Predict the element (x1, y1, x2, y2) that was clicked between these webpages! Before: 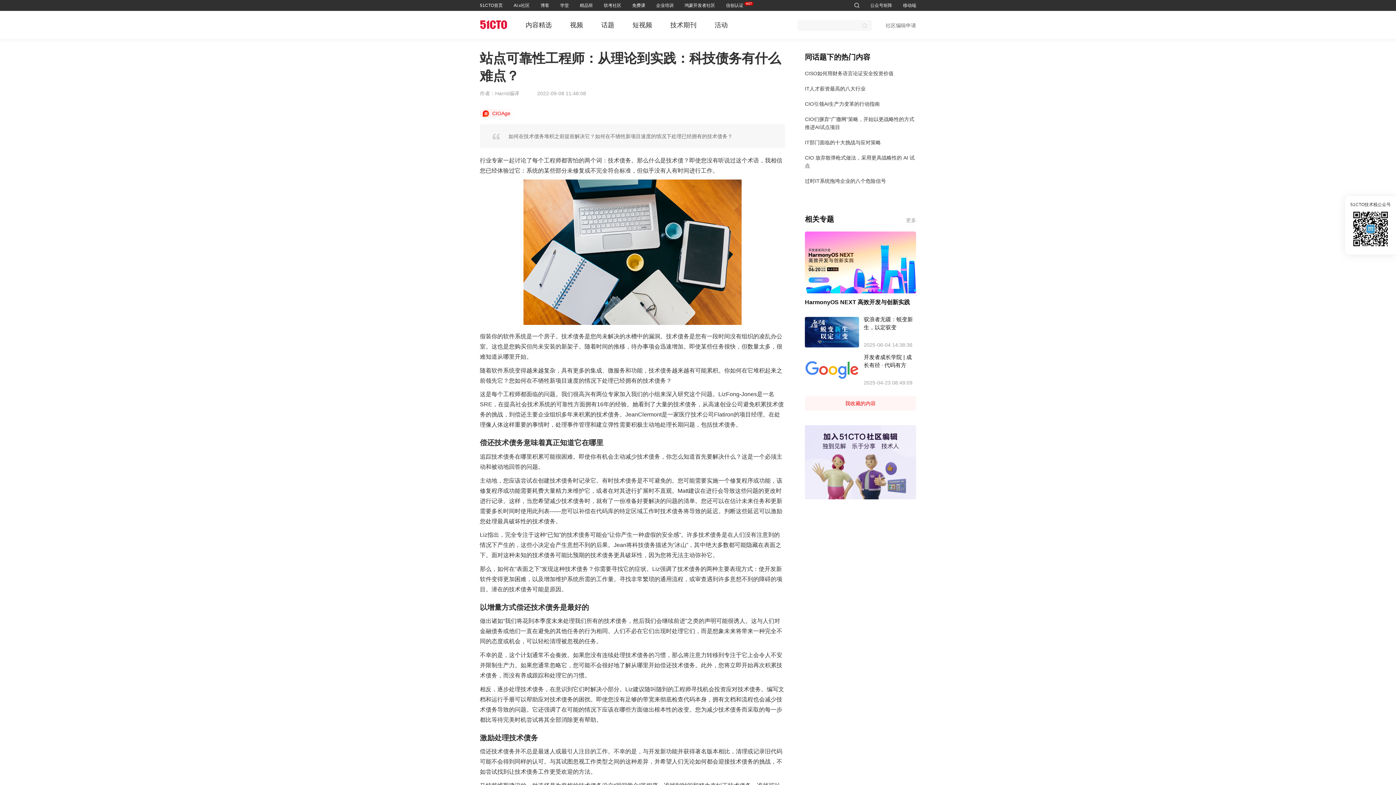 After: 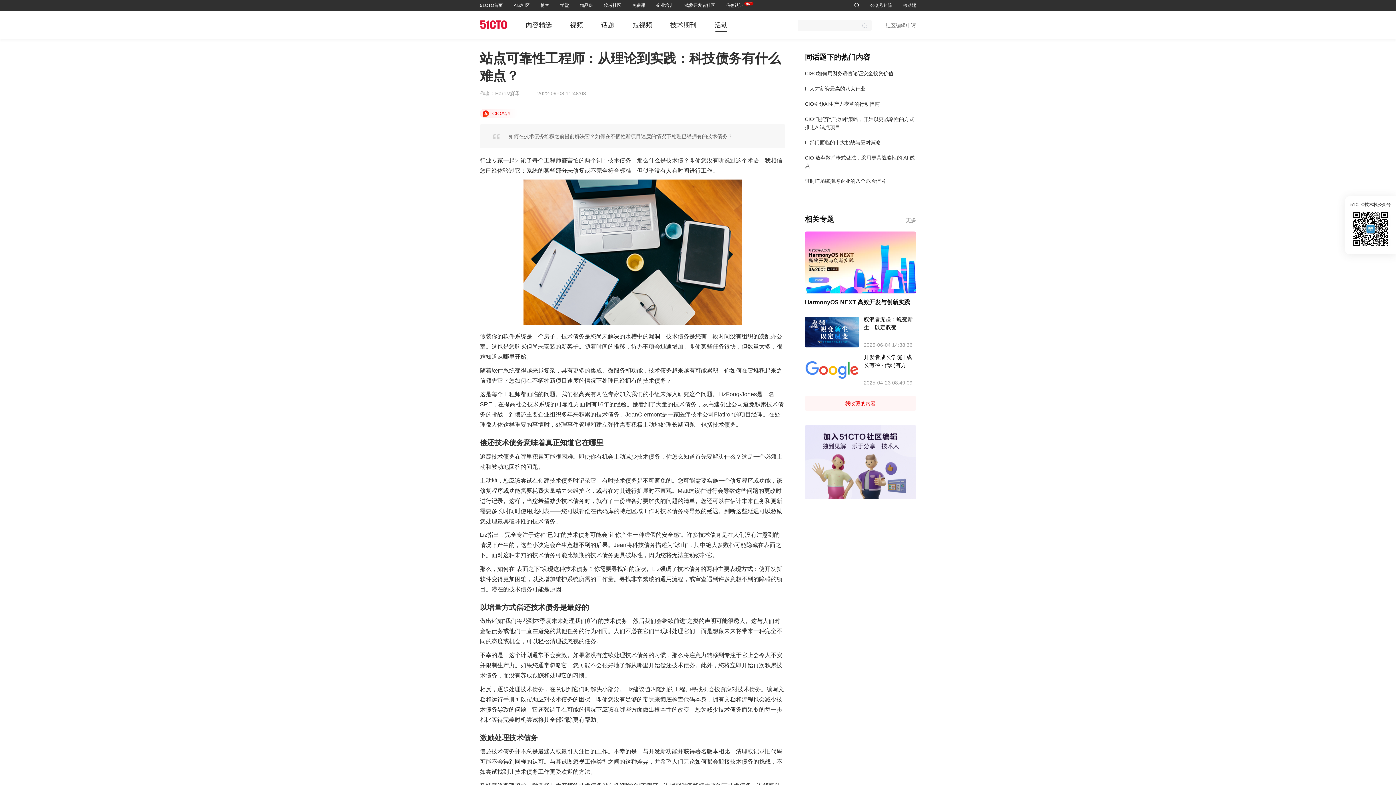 Action: label: 活动 bbox: (714, 21, 727, 28)